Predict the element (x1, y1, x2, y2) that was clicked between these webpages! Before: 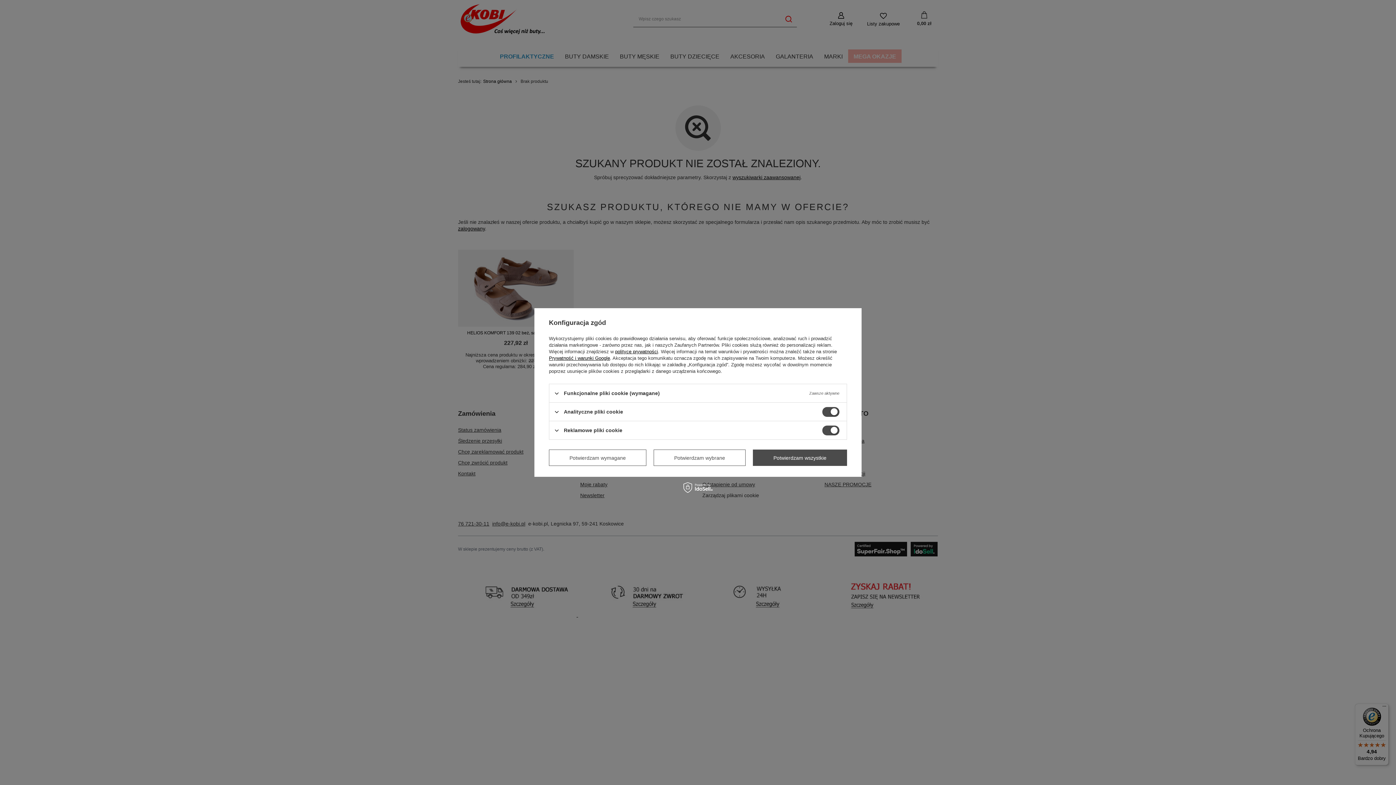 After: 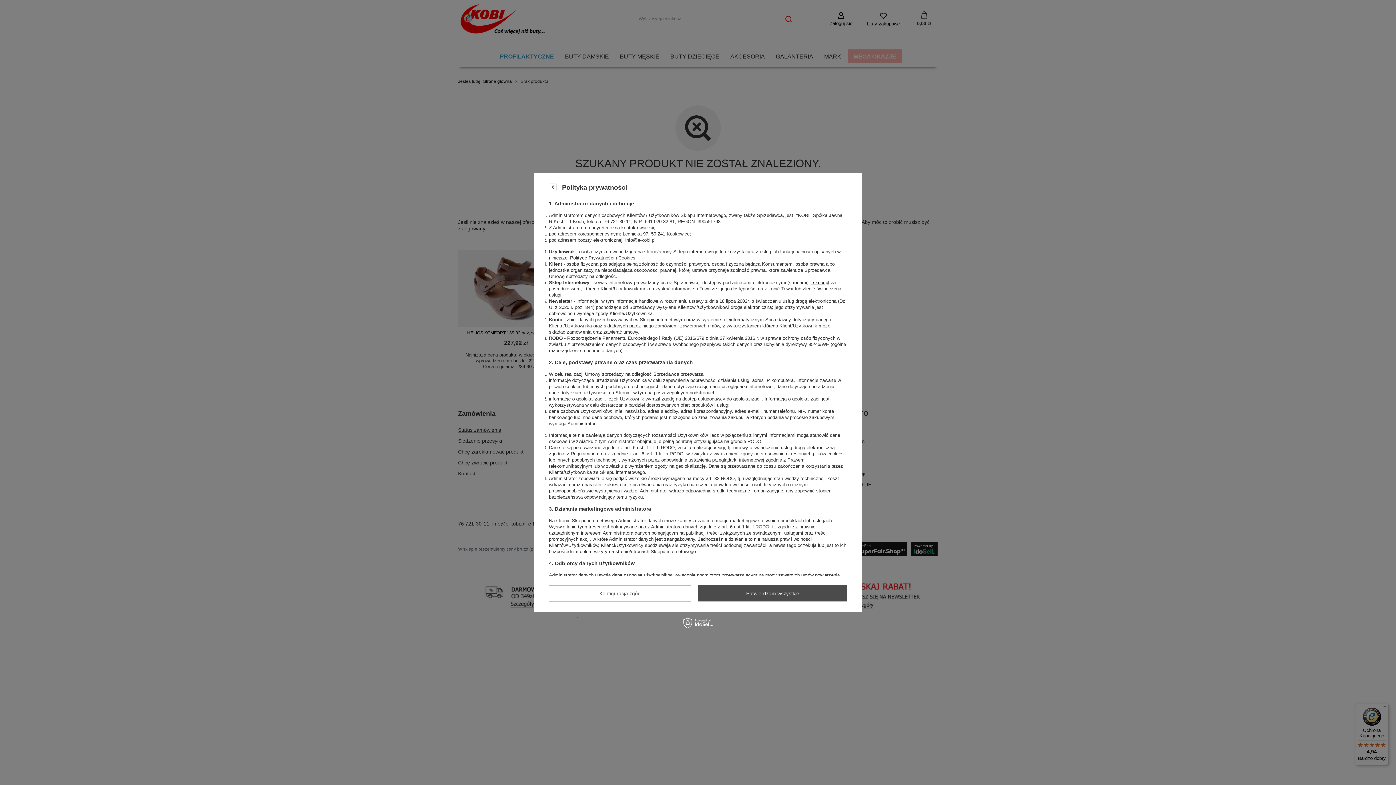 Action: label: polityce prywatności bbox: (615, 349, 658, 354)